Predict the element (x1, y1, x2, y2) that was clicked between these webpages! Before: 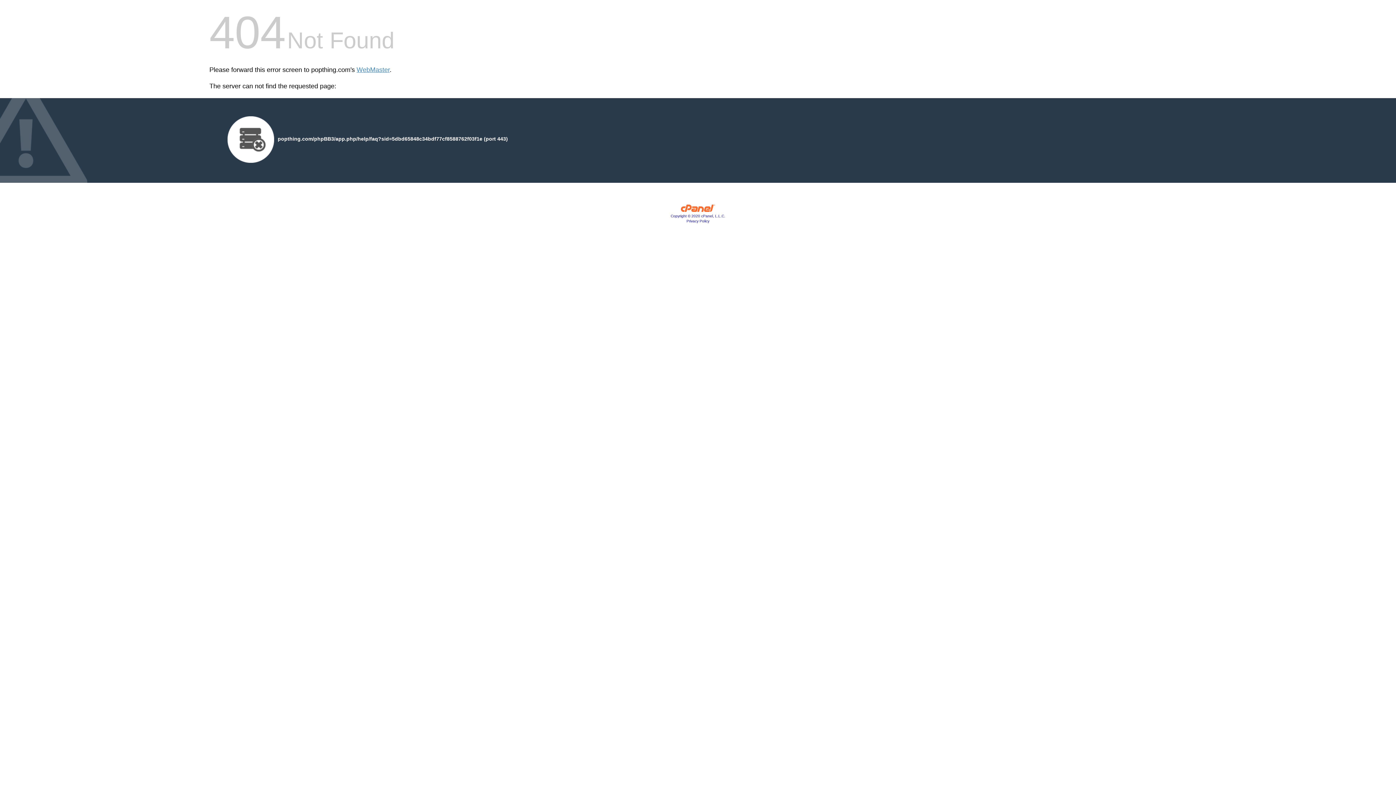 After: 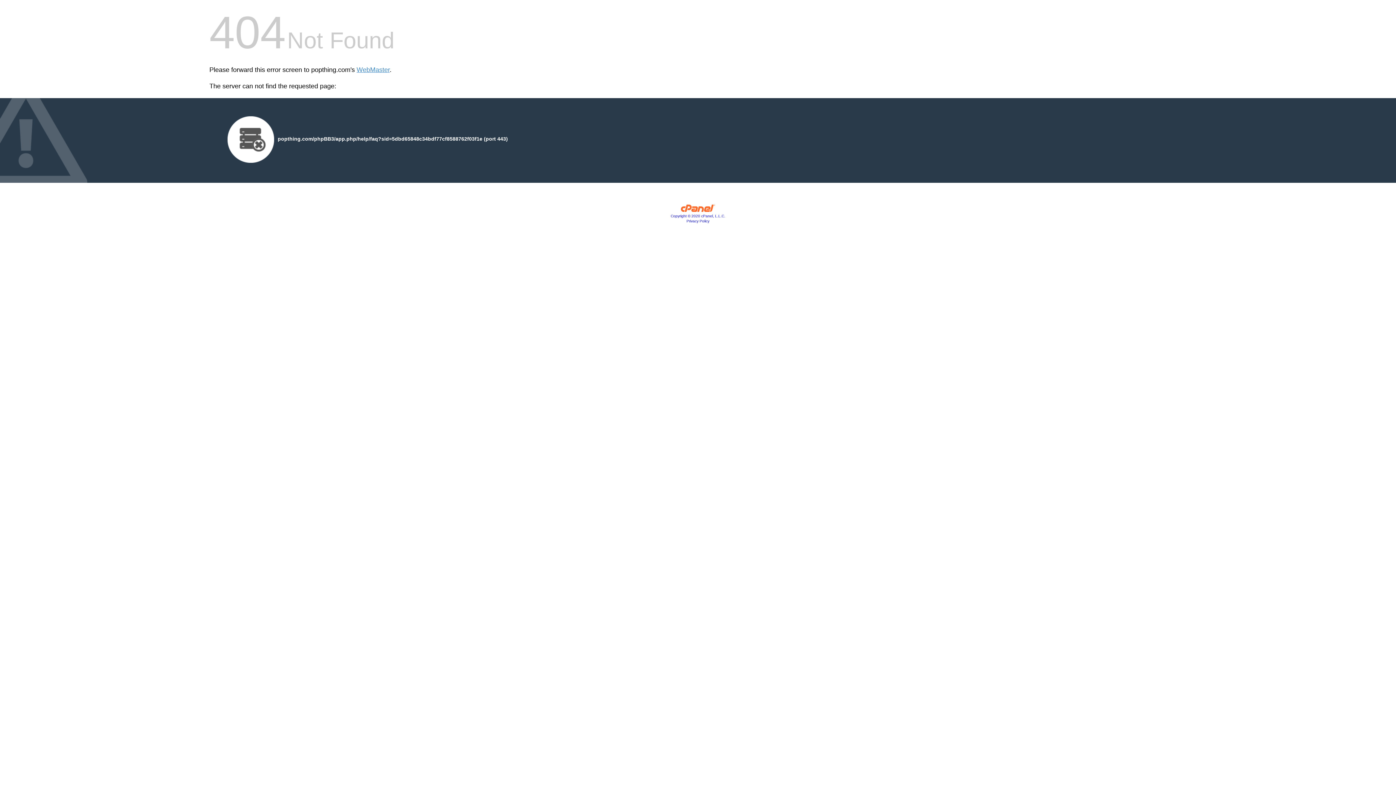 Action: label: Copyright © 2020 cPanel, L.L.C. bbox: (670, 214, 725, 218)